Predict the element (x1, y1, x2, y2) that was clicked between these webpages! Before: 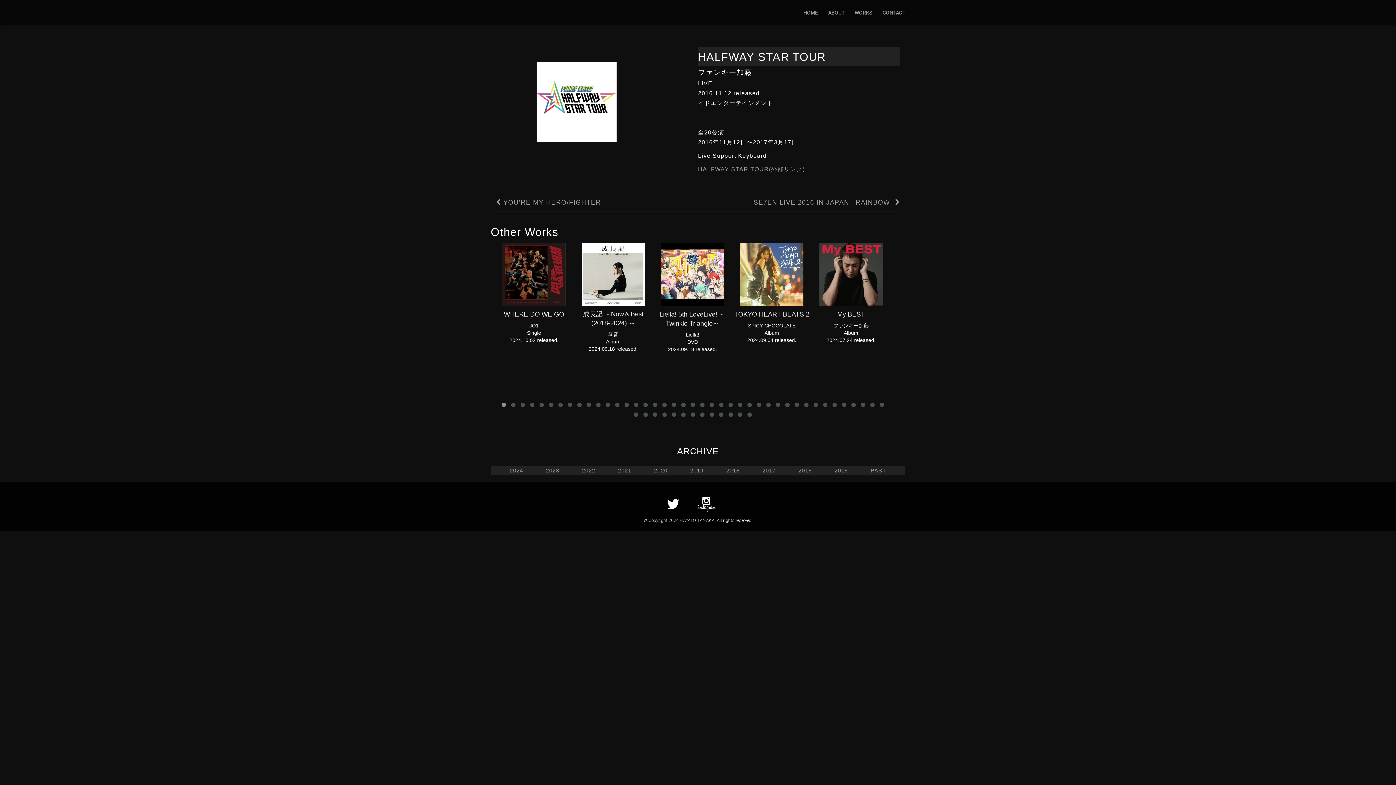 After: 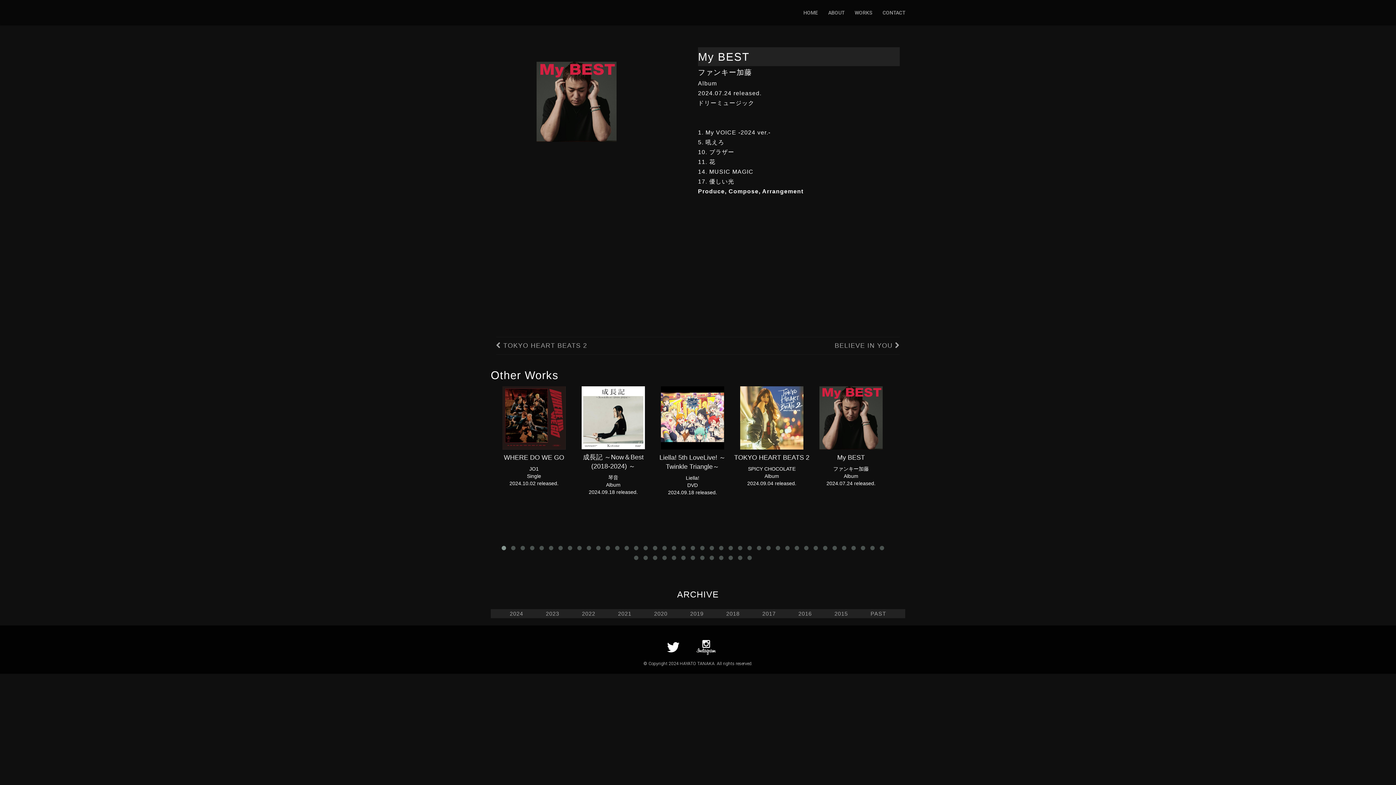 Action: bbox: (811, 243, 890, 306)